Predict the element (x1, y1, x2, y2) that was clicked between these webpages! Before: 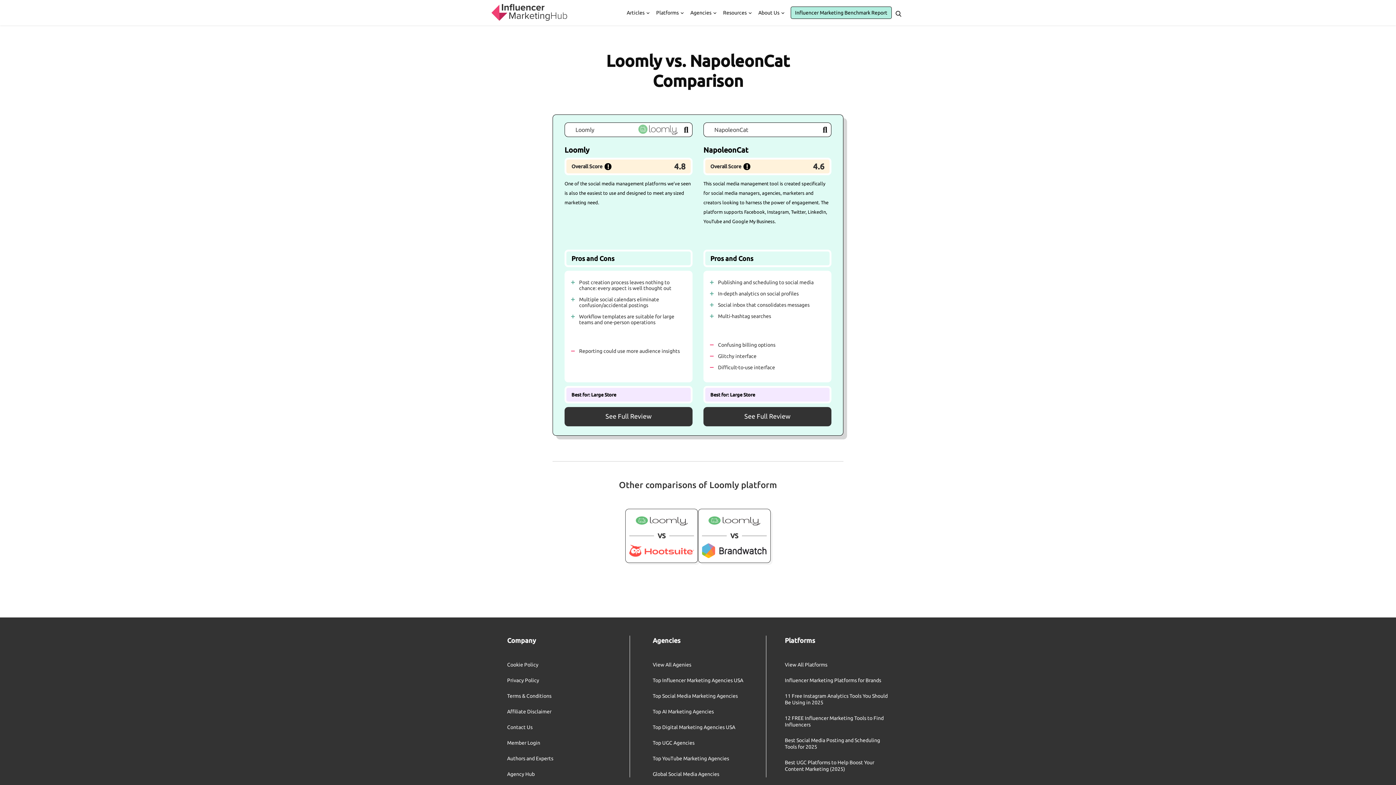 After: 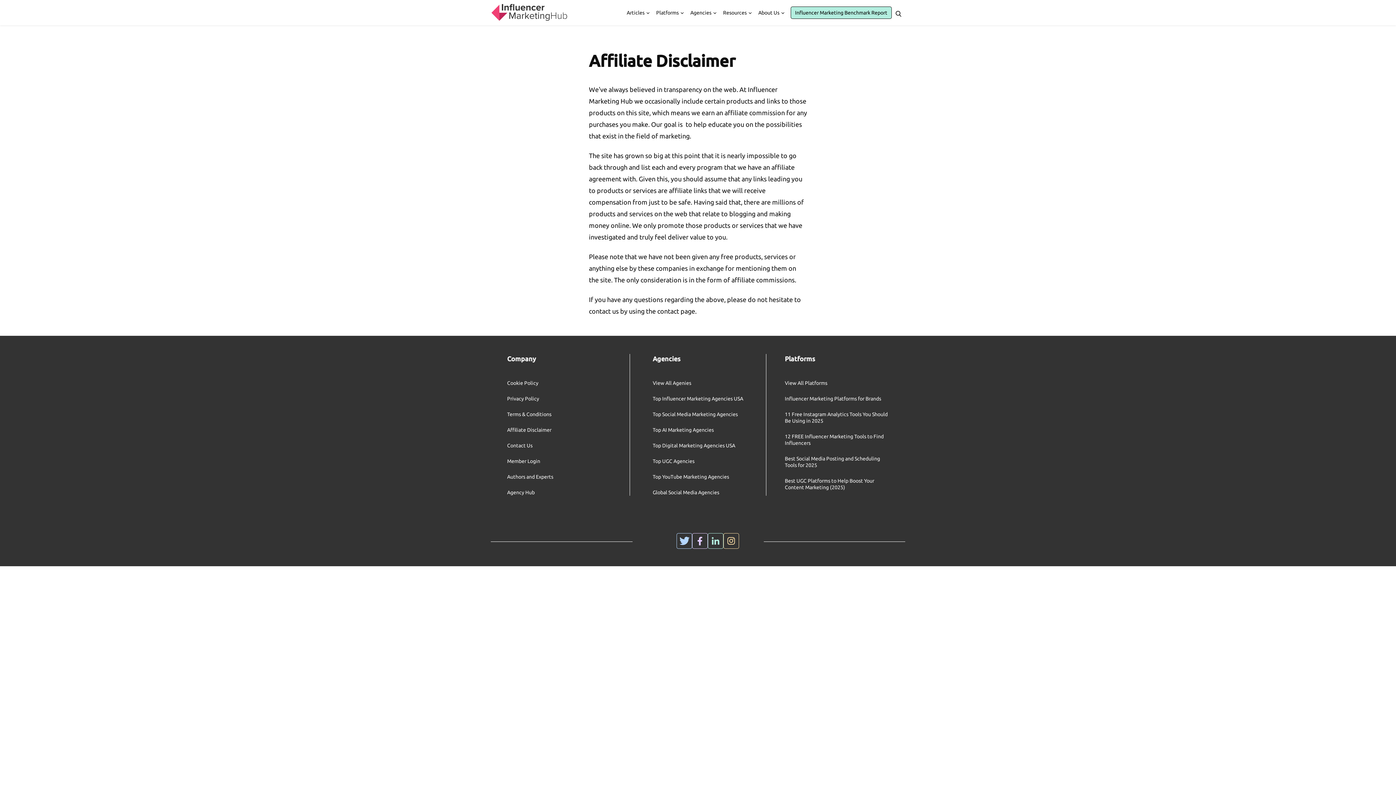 Action: bbox: (507, 708, 551, 715) label: Affiliate Disclaimer